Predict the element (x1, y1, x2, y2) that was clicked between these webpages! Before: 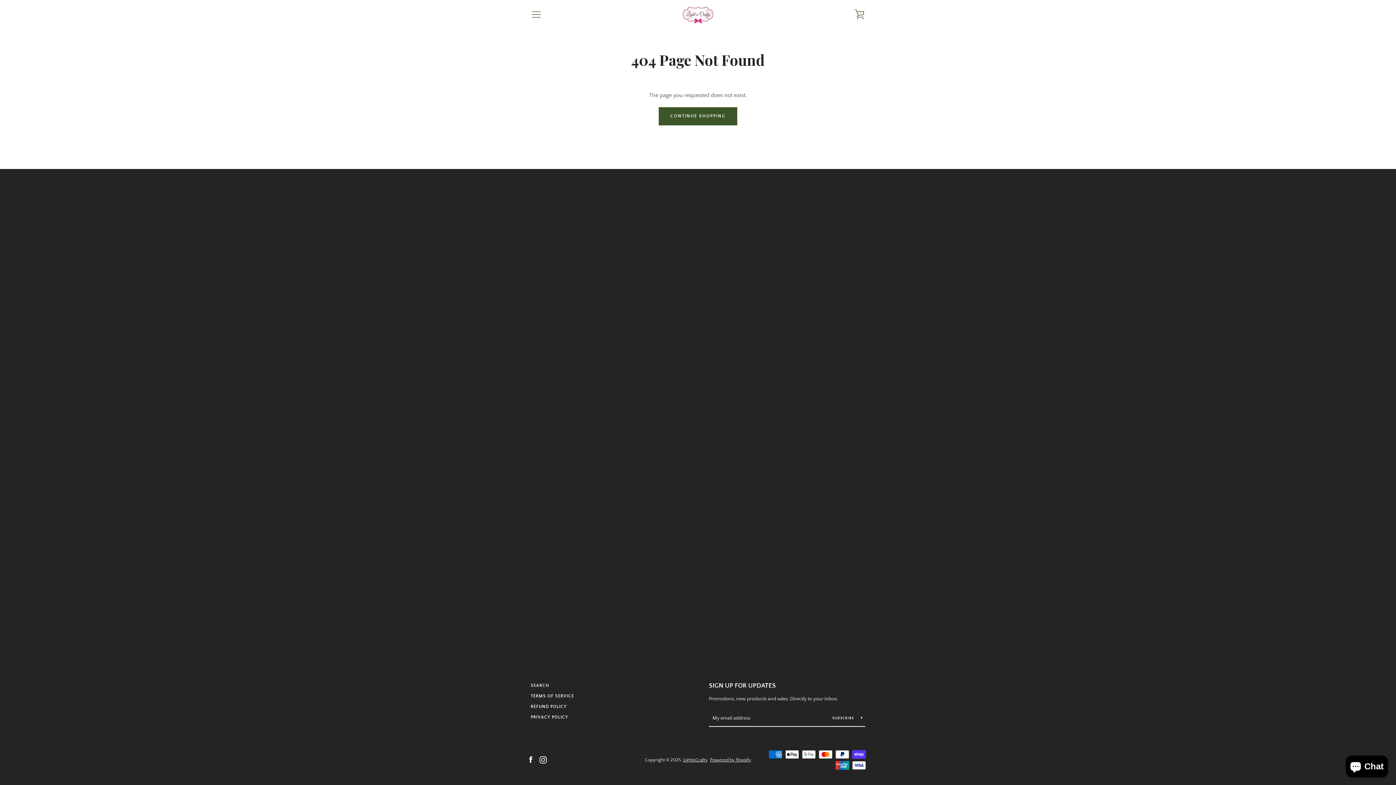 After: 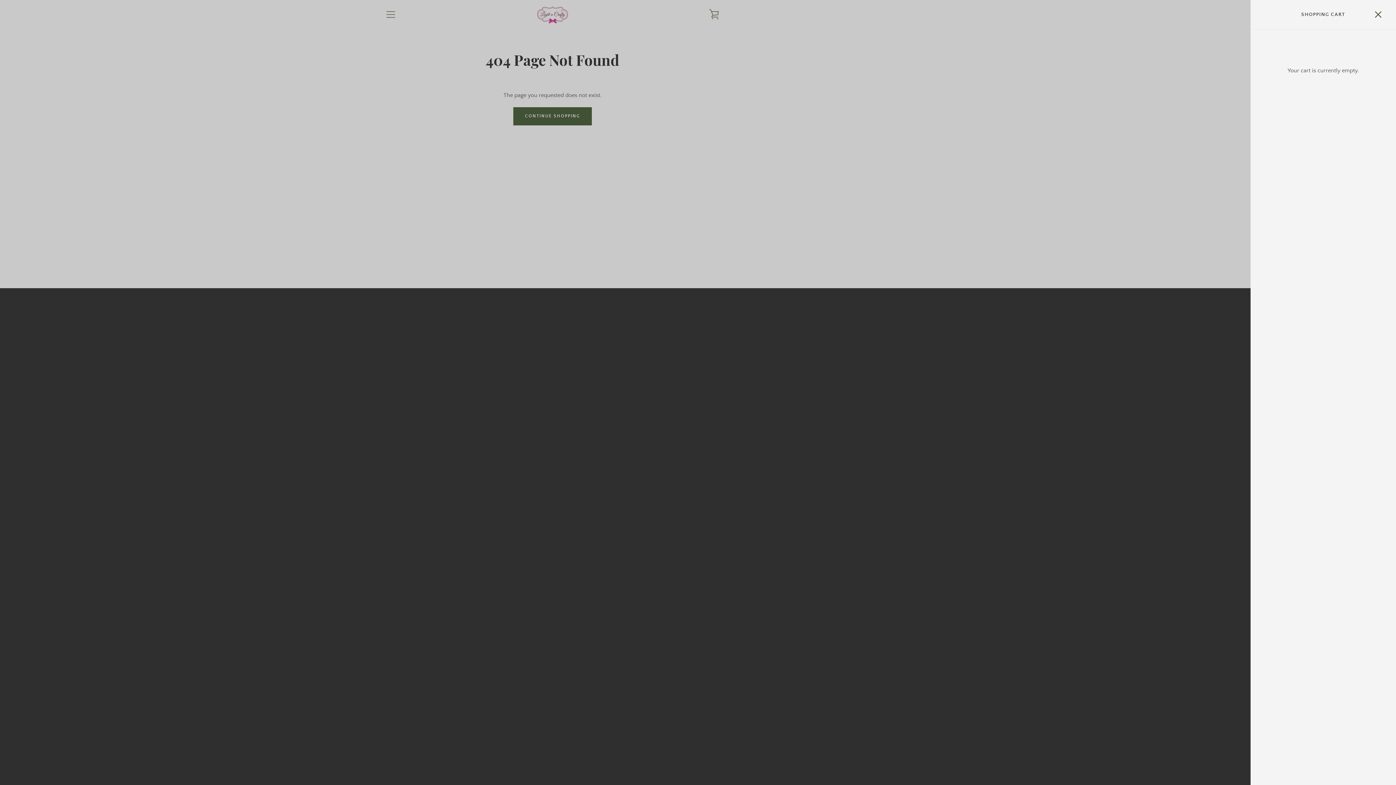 Action: label: VIEW CART bbox: (850, 5, 869, 23)